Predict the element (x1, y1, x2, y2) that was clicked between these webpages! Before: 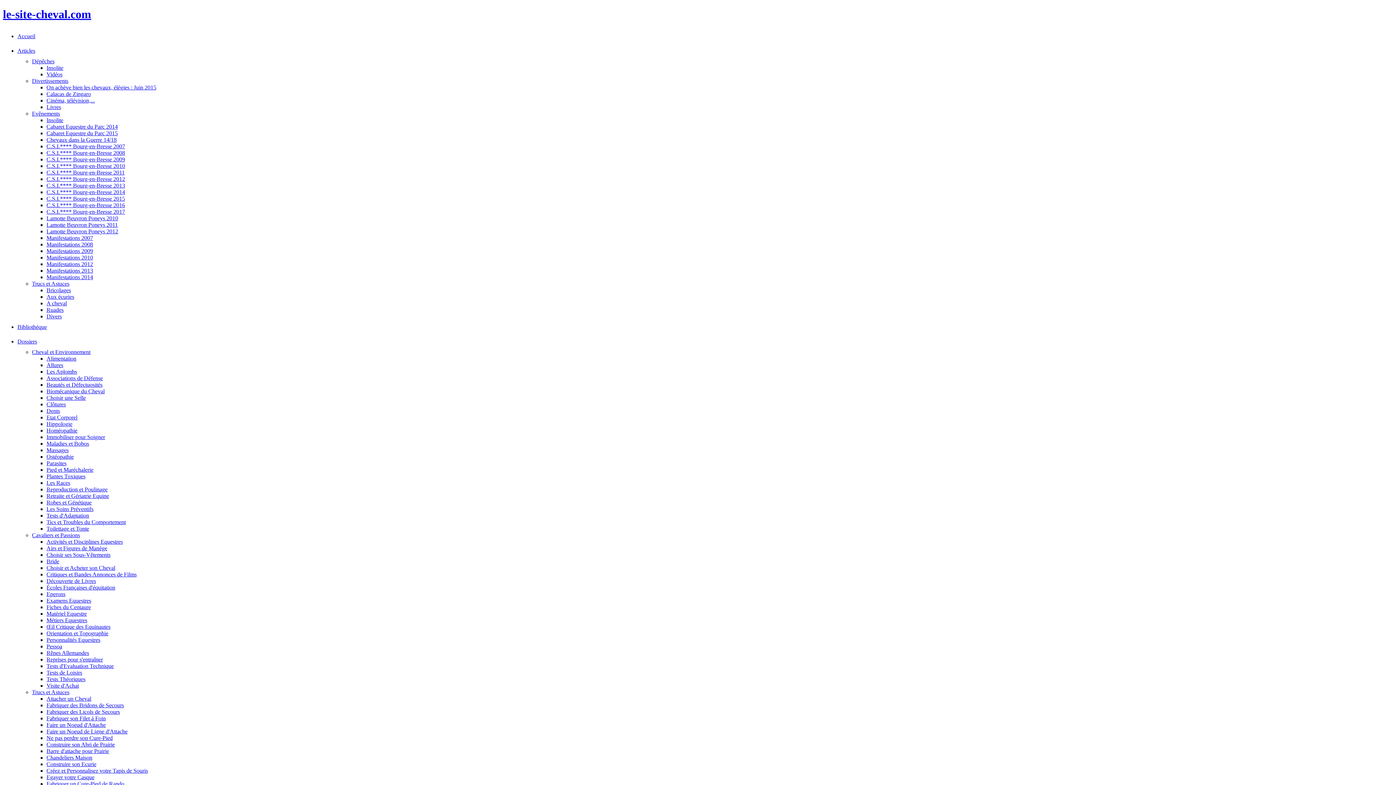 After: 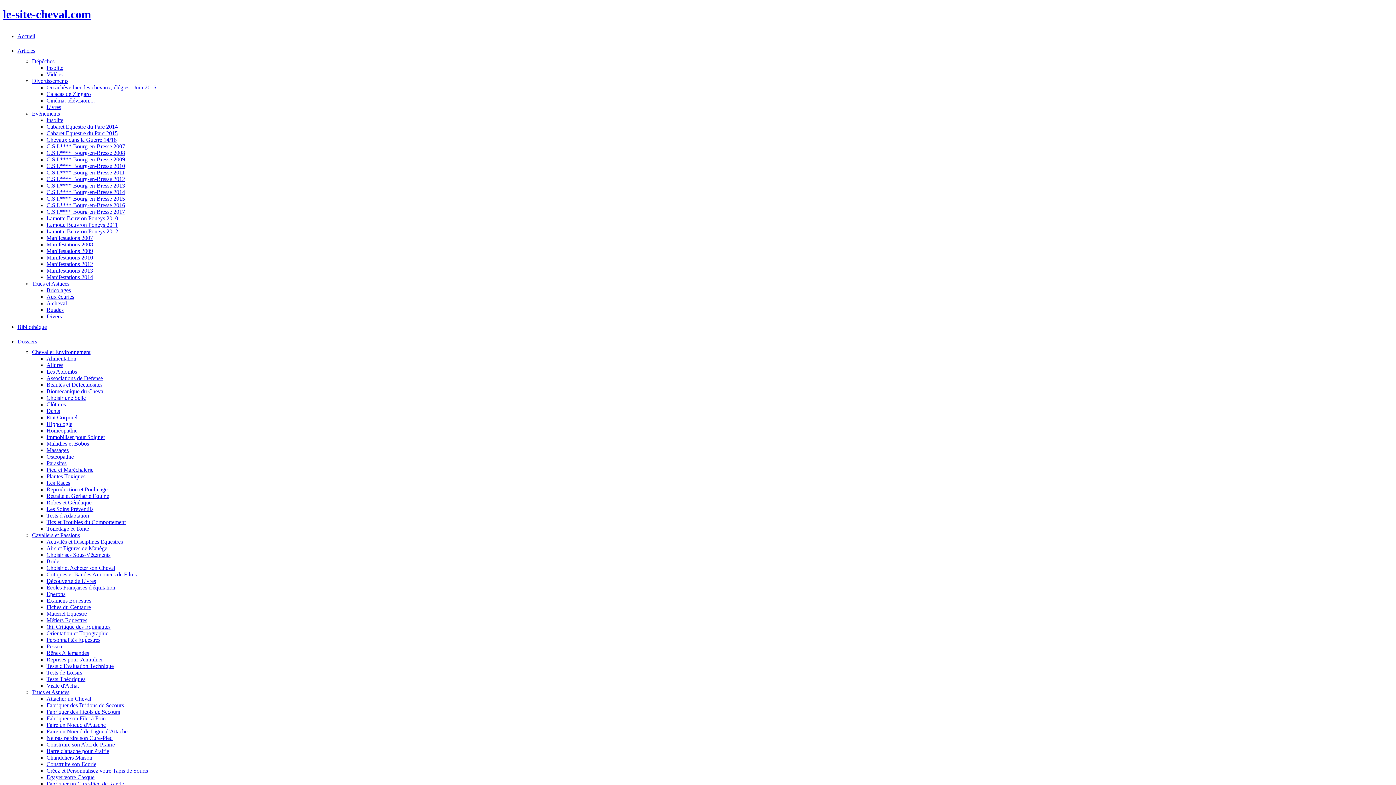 Action: bbox: (46, 722, 105, 728) label: Faire un Noeud d'Attache